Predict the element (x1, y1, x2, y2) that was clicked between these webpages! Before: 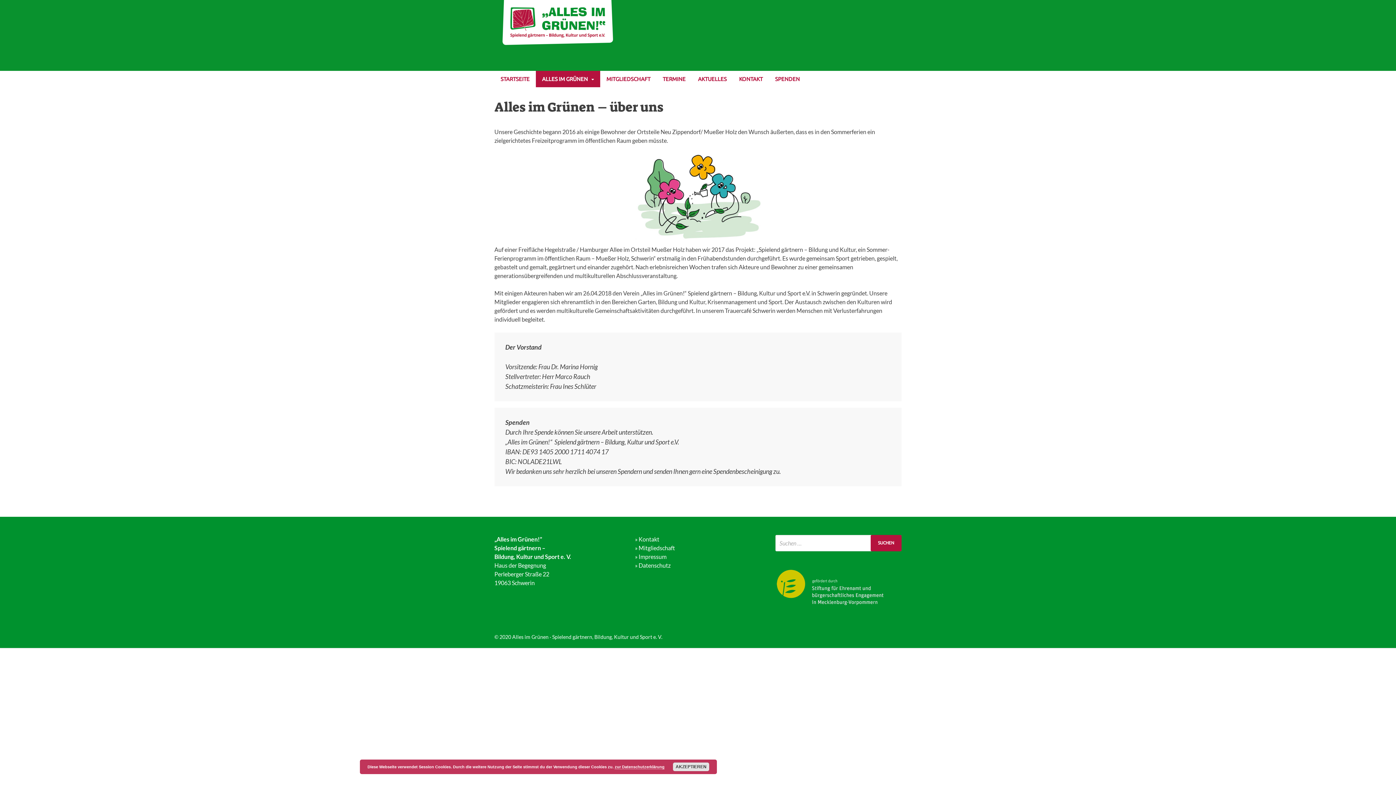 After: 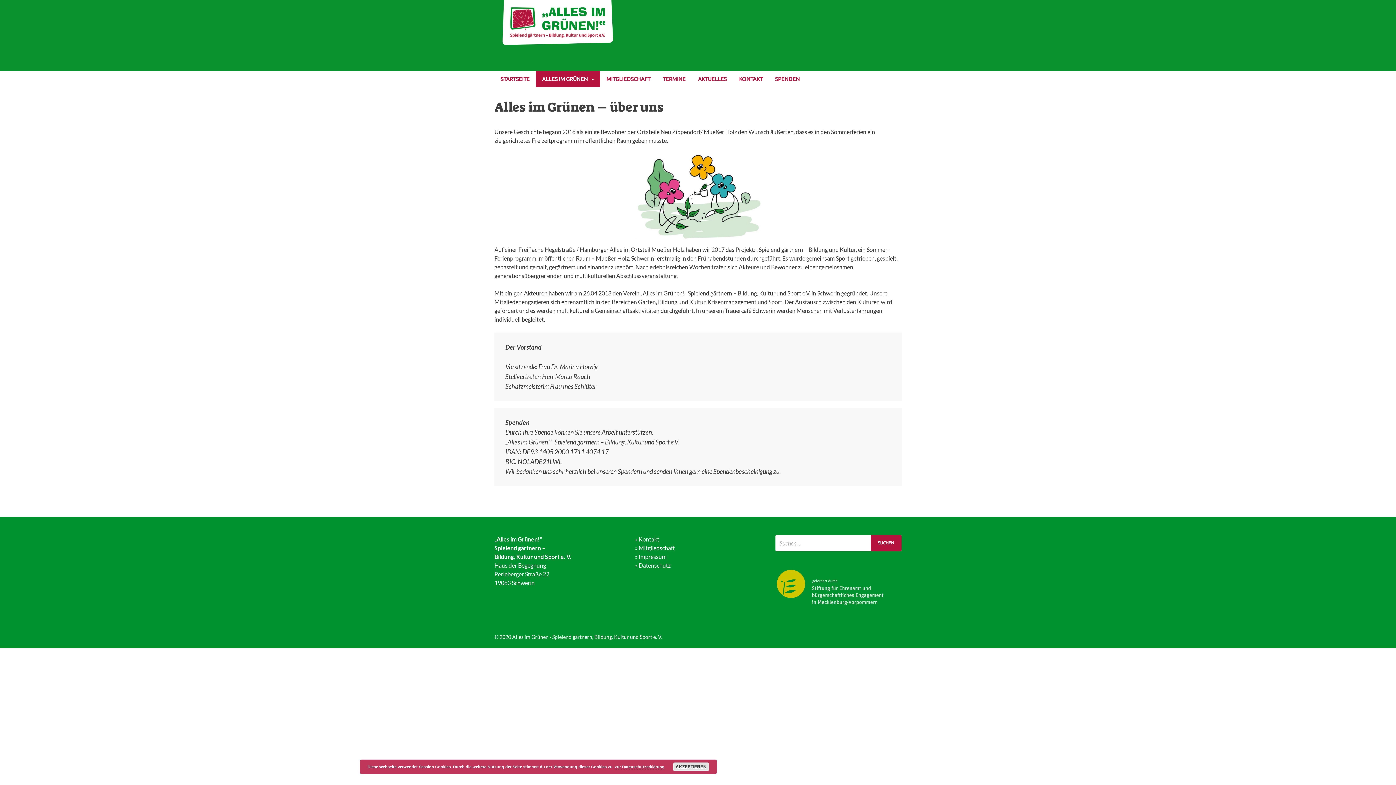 Action: bbox: (536, 70, 600, 87) label: ALLES IM GRÜNEN